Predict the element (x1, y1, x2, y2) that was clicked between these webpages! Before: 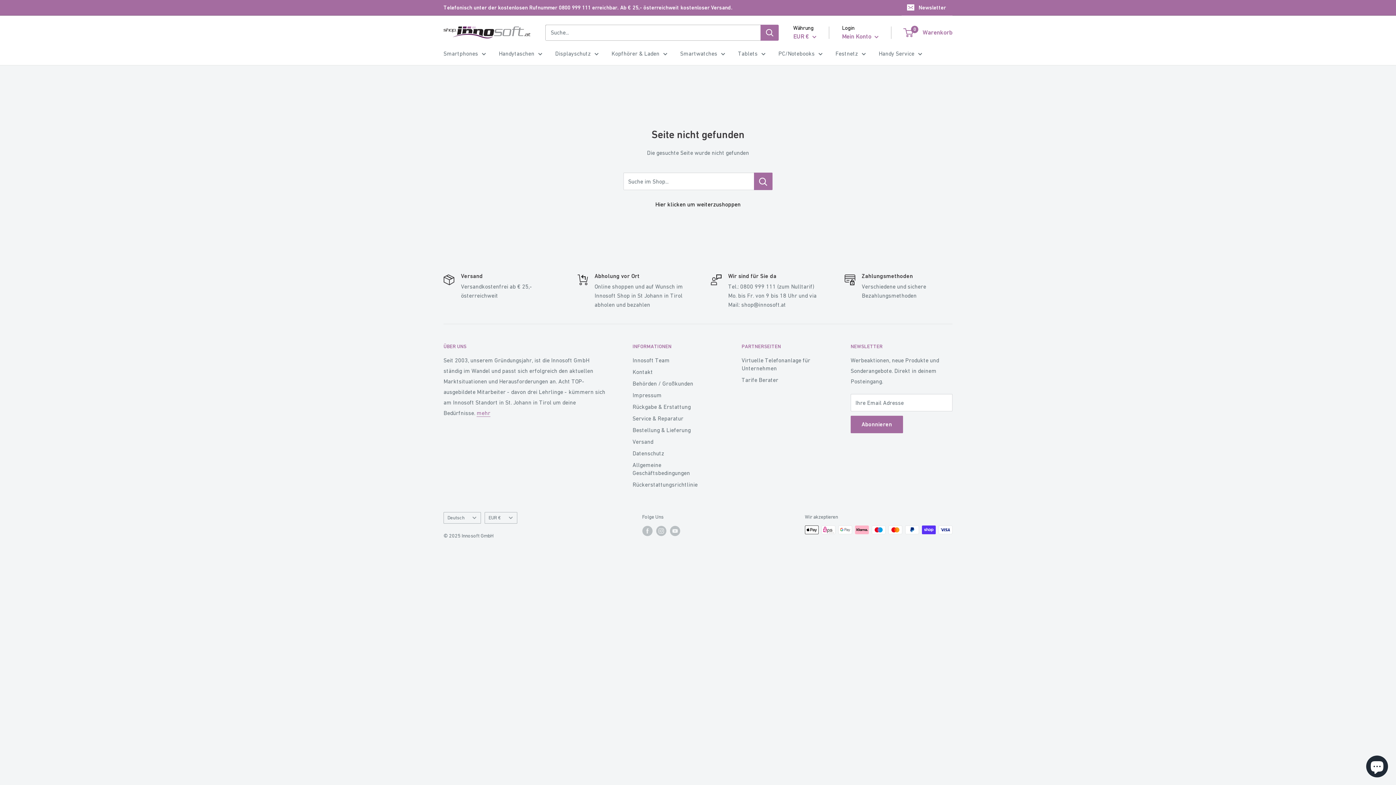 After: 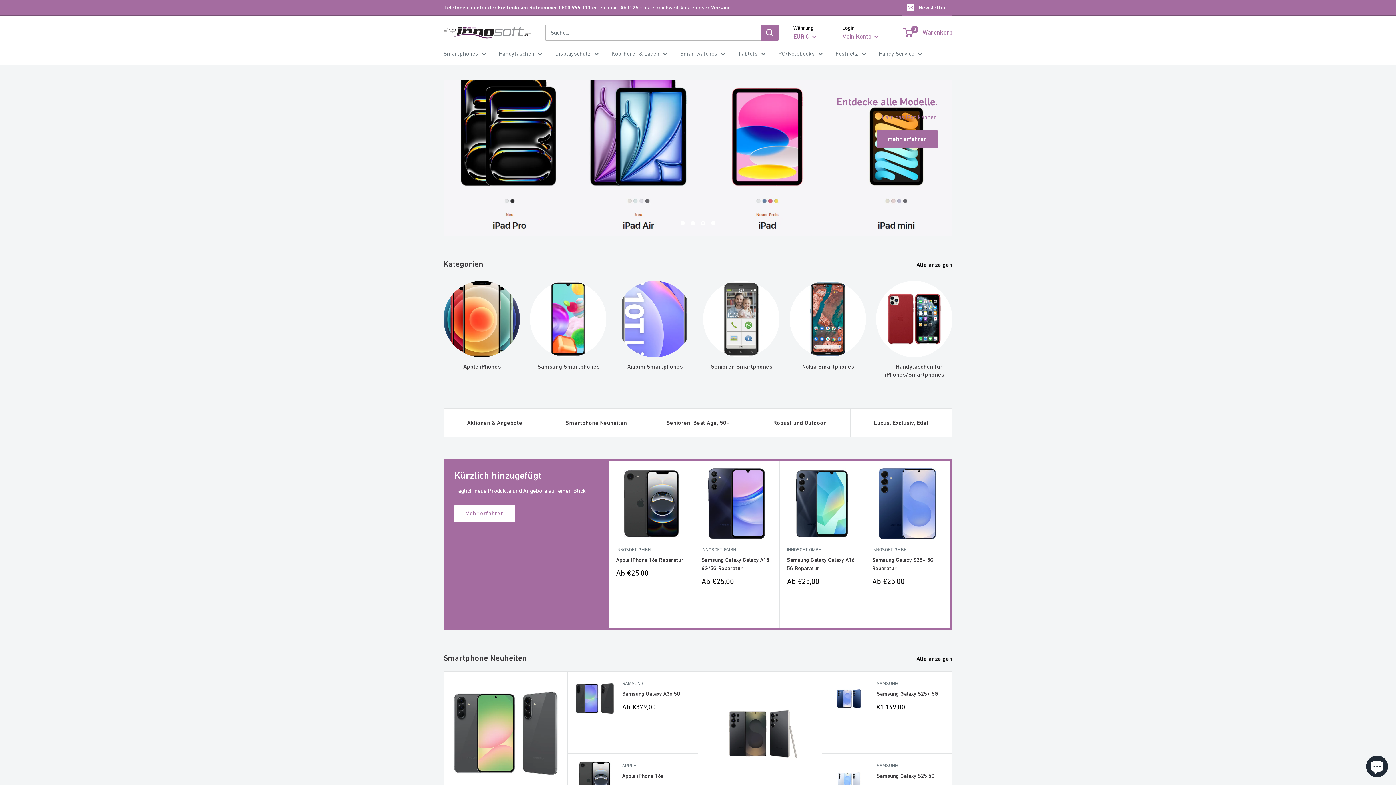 Action: bbox: (443, 26, 530, 38)